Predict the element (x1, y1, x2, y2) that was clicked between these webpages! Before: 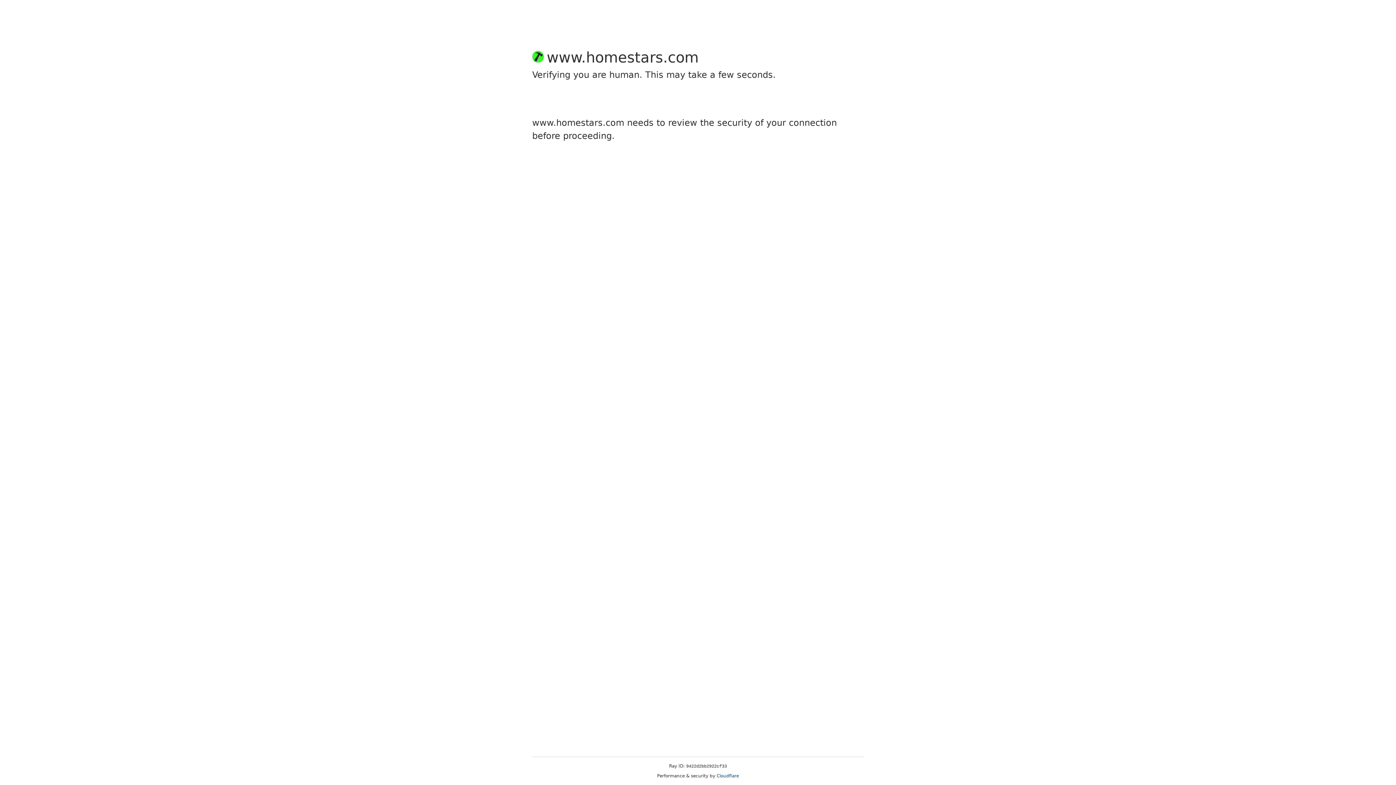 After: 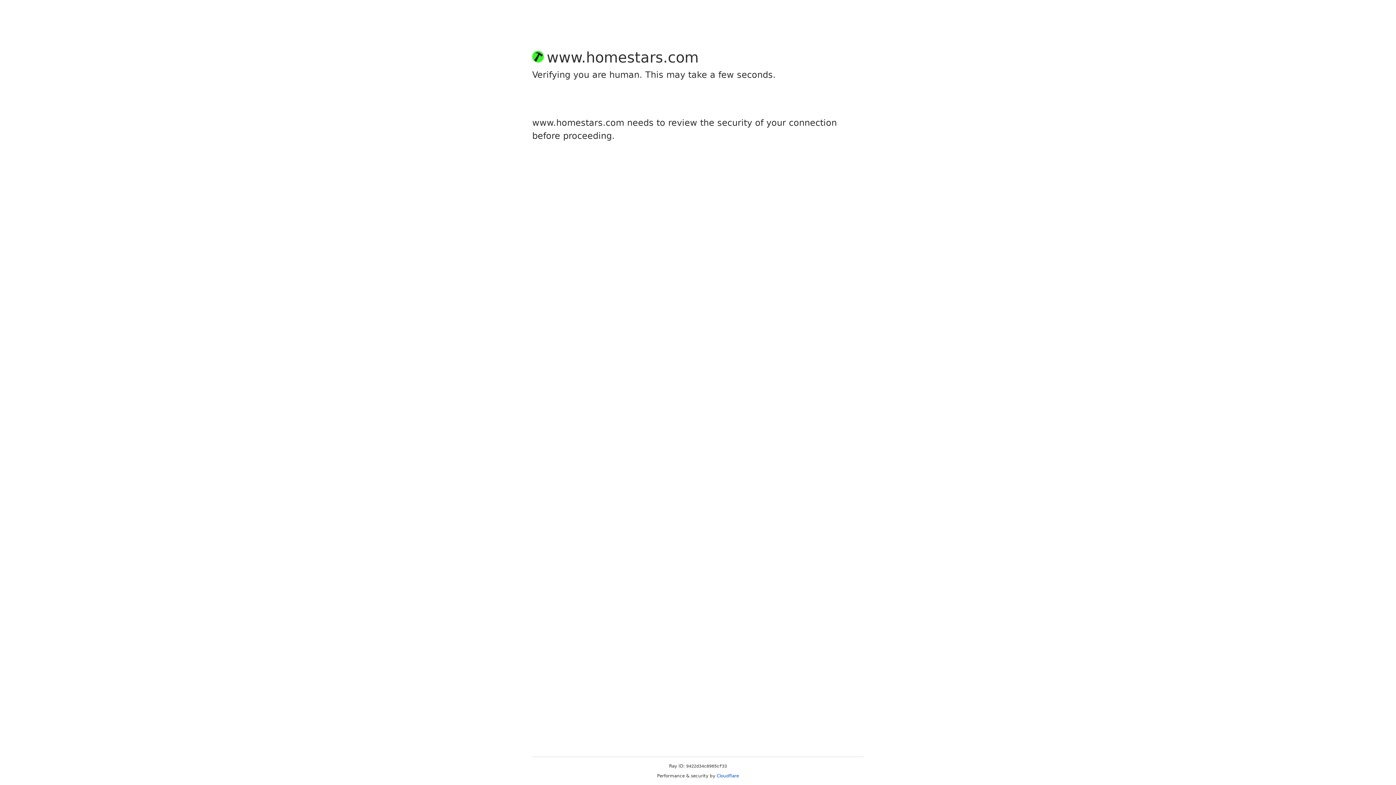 Action: label: Cloudflare bbox: (716, 773, 739, 778)